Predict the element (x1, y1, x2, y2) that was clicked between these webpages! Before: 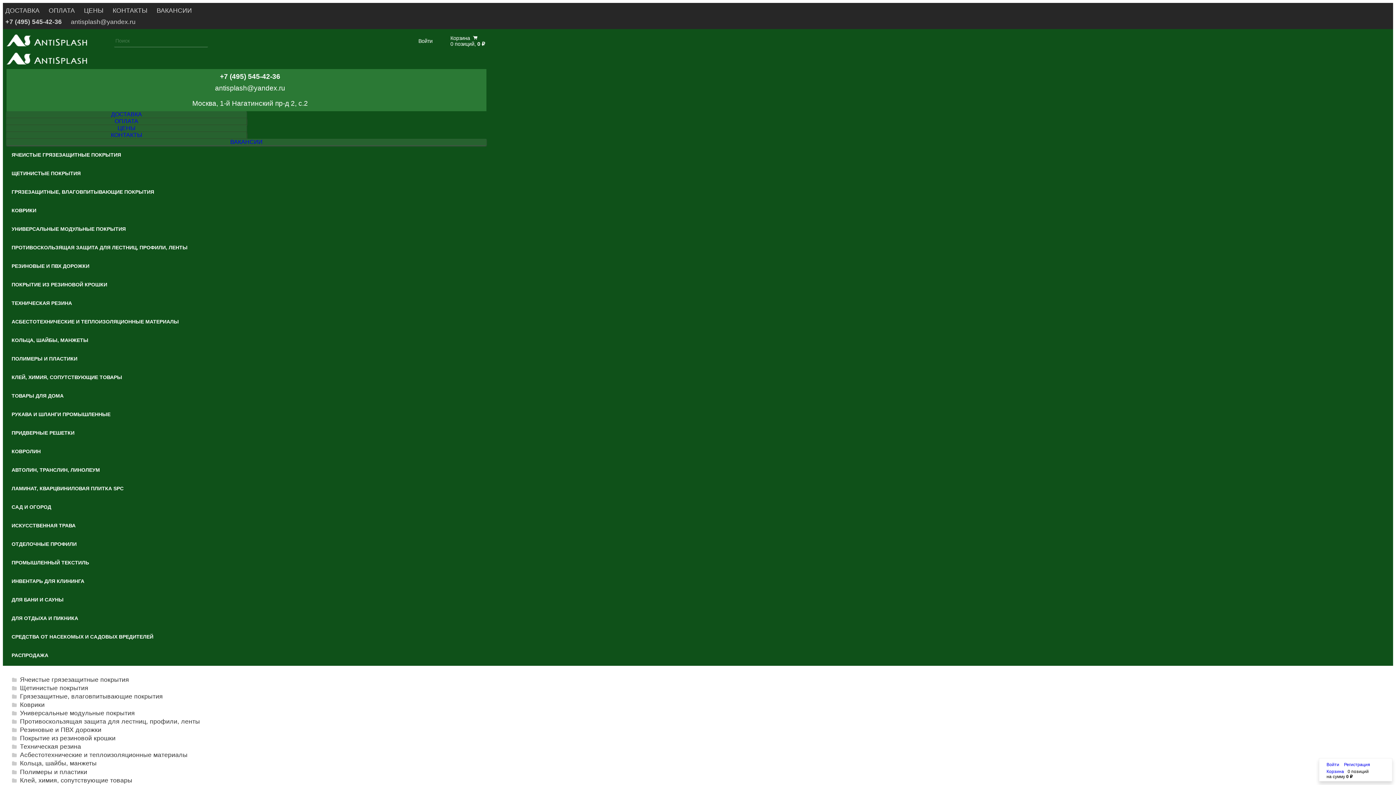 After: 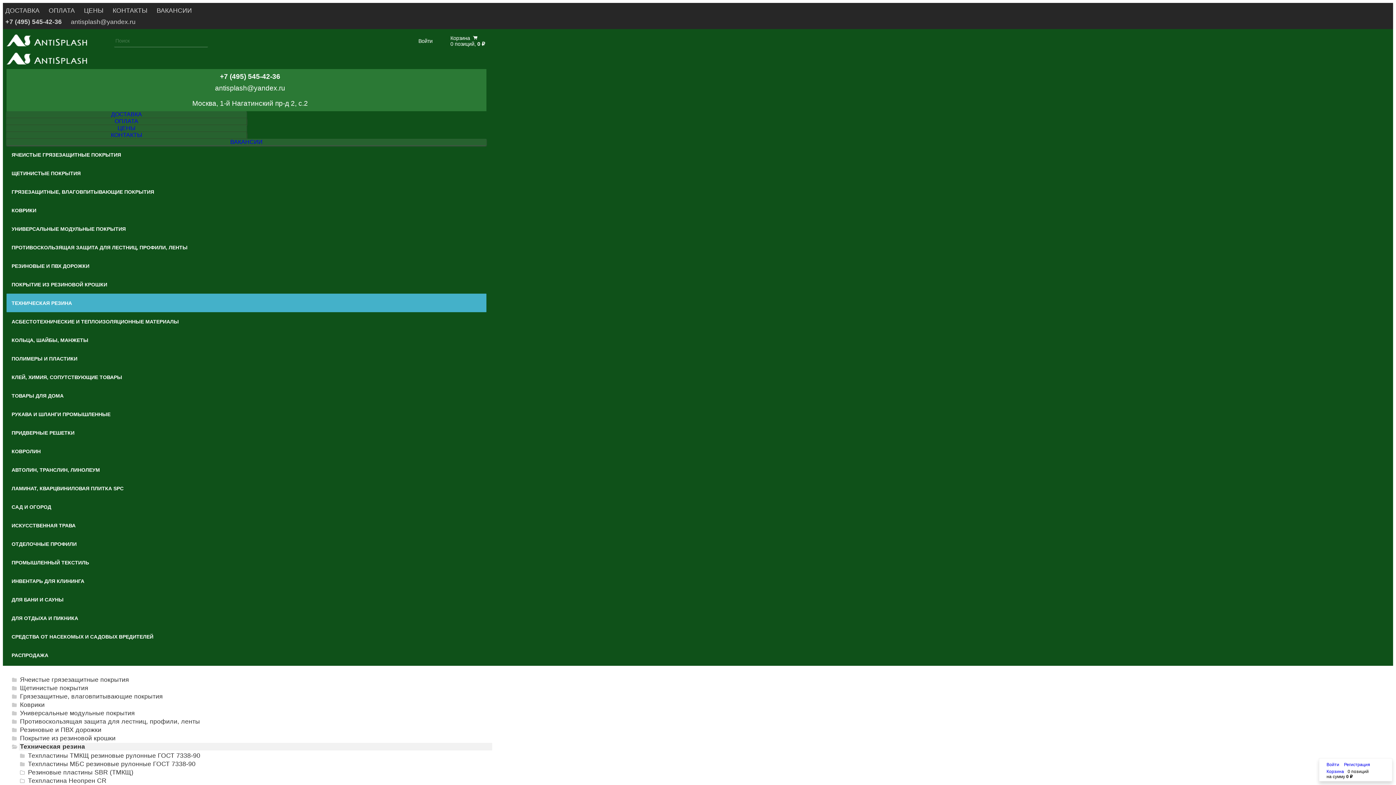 Action: bbox: (6, 293, 486, 312) label: ТЕХНИЧЕСКАЯ РЕЗИНА